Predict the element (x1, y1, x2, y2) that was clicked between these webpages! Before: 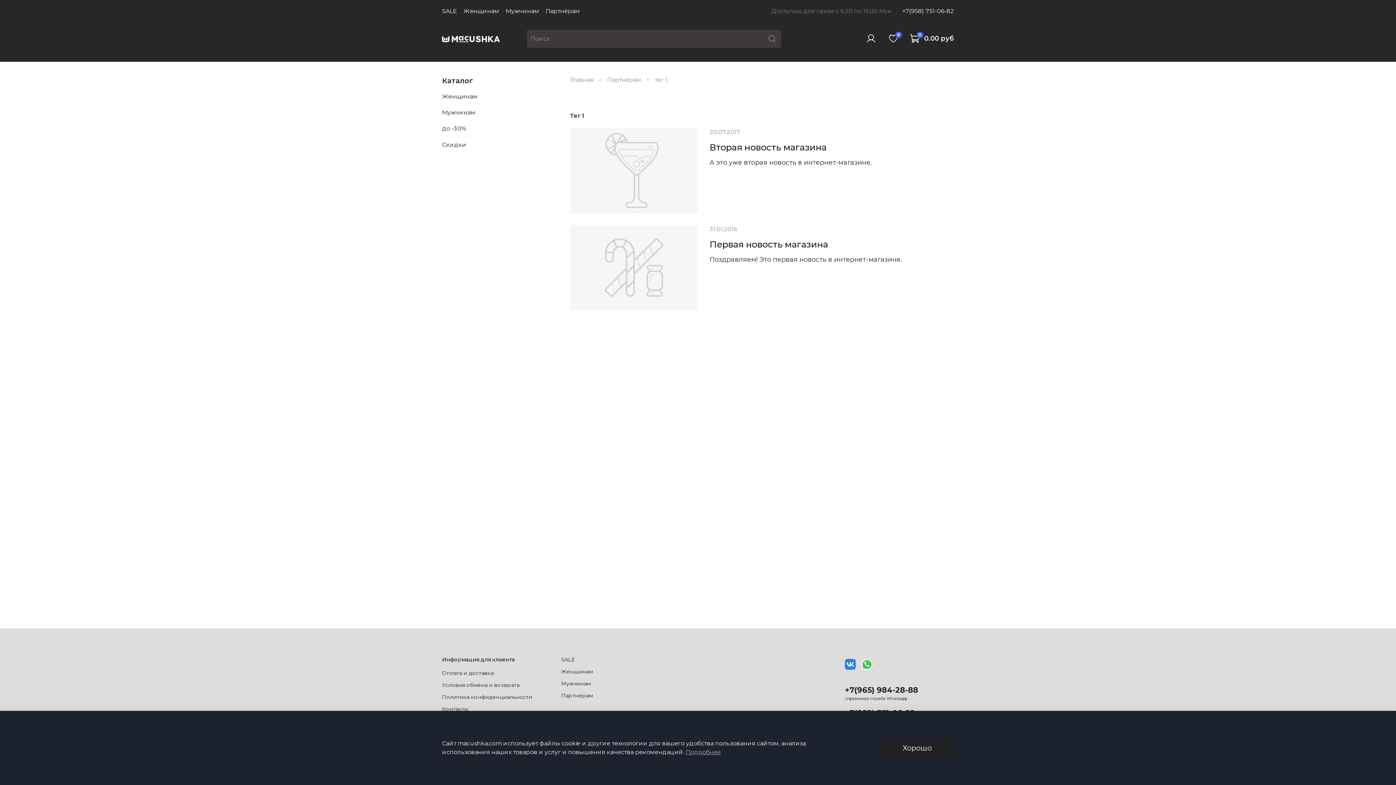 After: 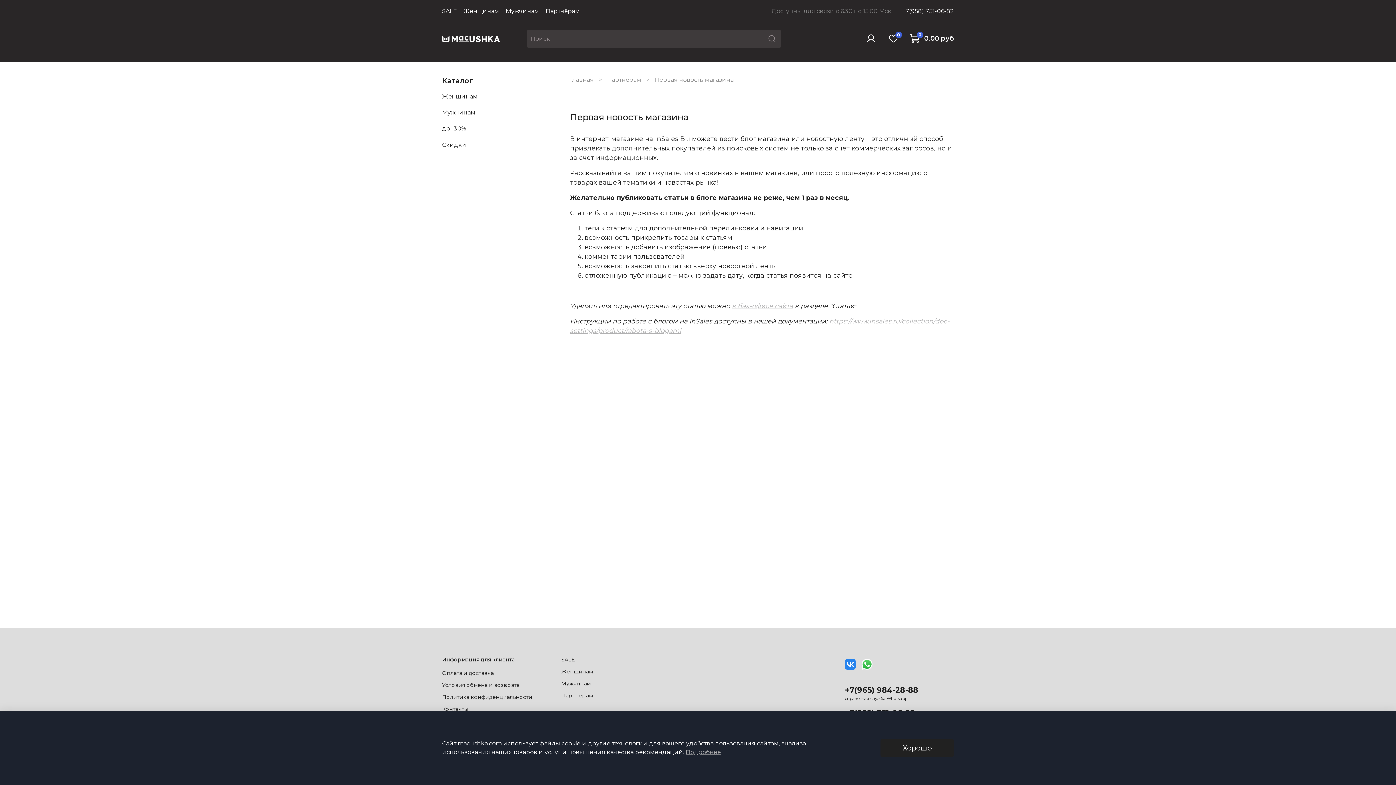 Action: label: Первая новость магазина bbox: (709, 239, 828, 249)